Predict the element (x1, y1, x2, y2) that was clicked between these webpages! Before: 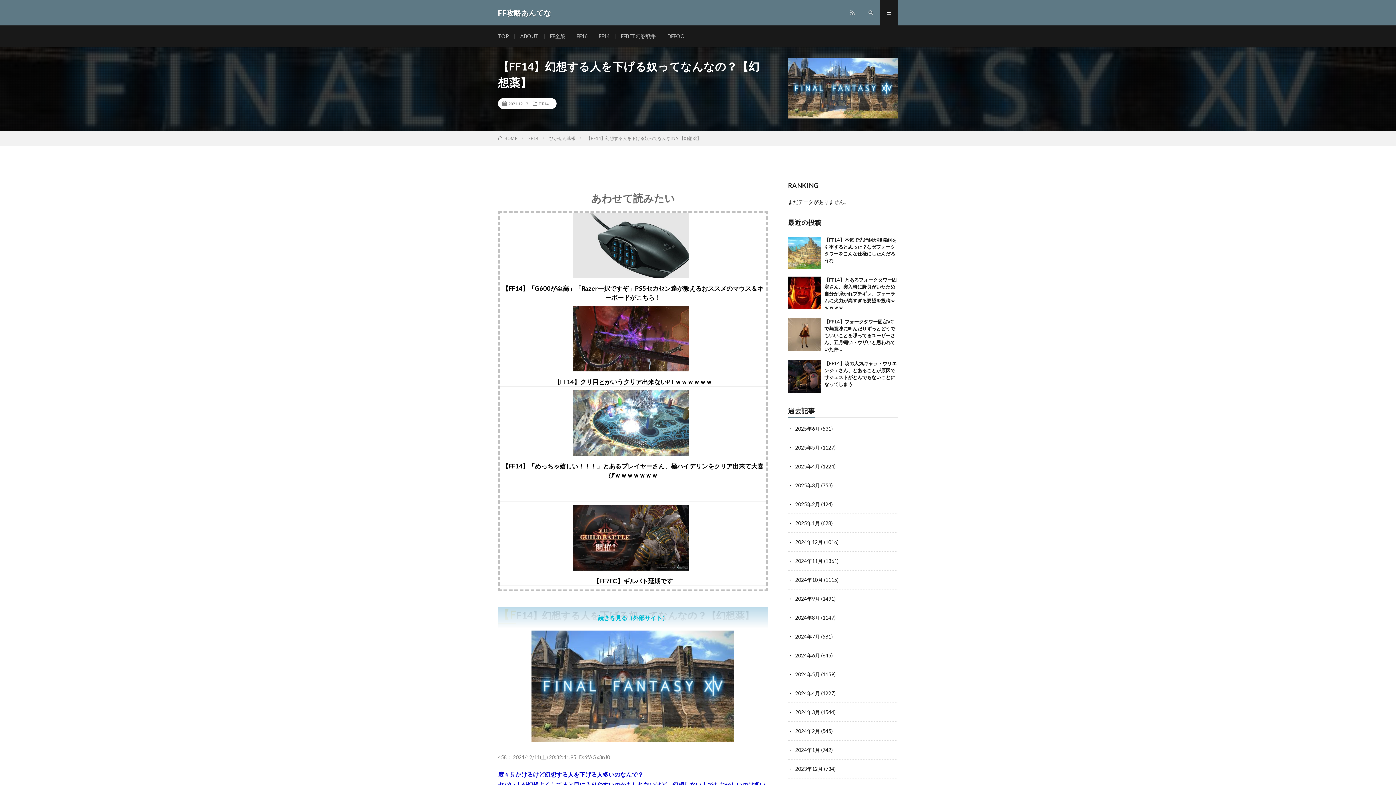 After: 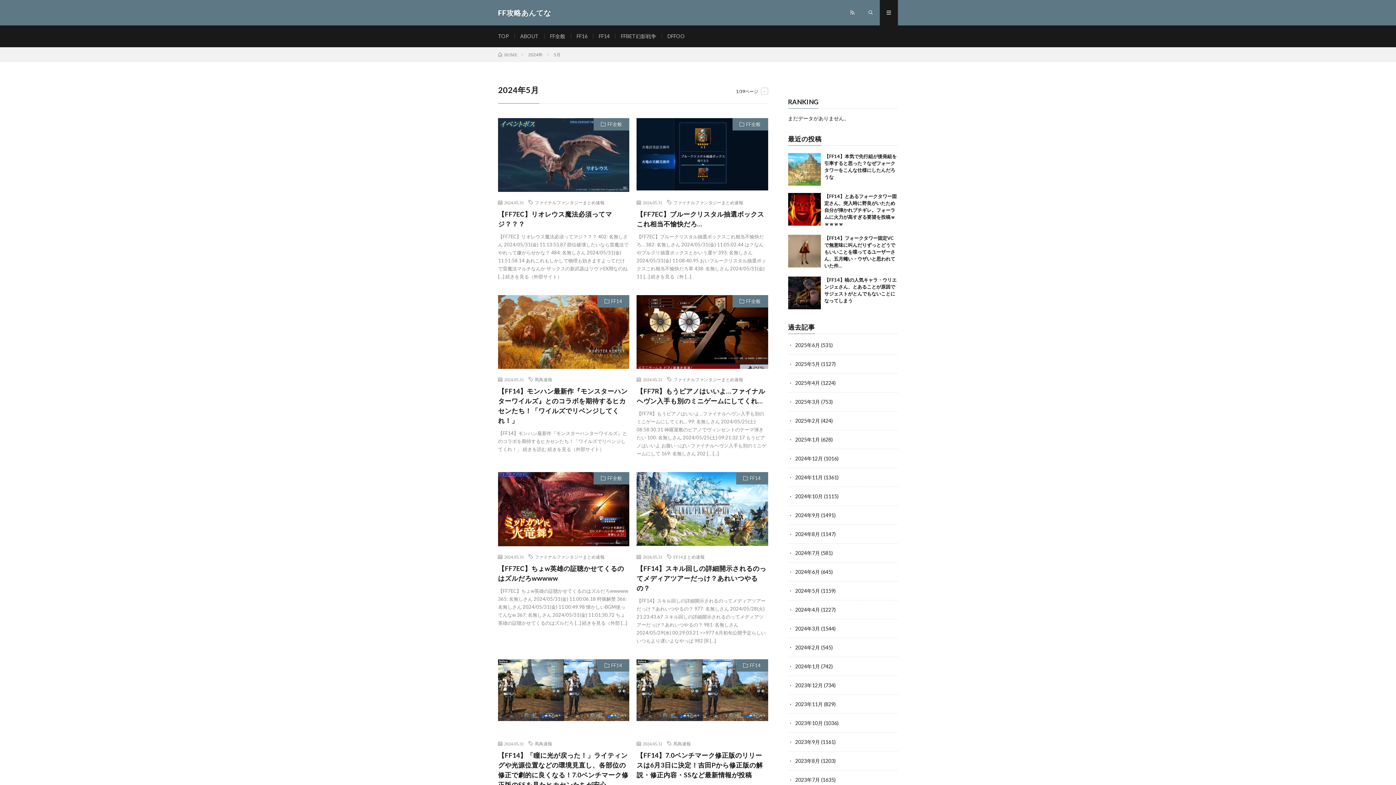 Action: label: 2024年5月 bbox: (795, 671, 820, 677)